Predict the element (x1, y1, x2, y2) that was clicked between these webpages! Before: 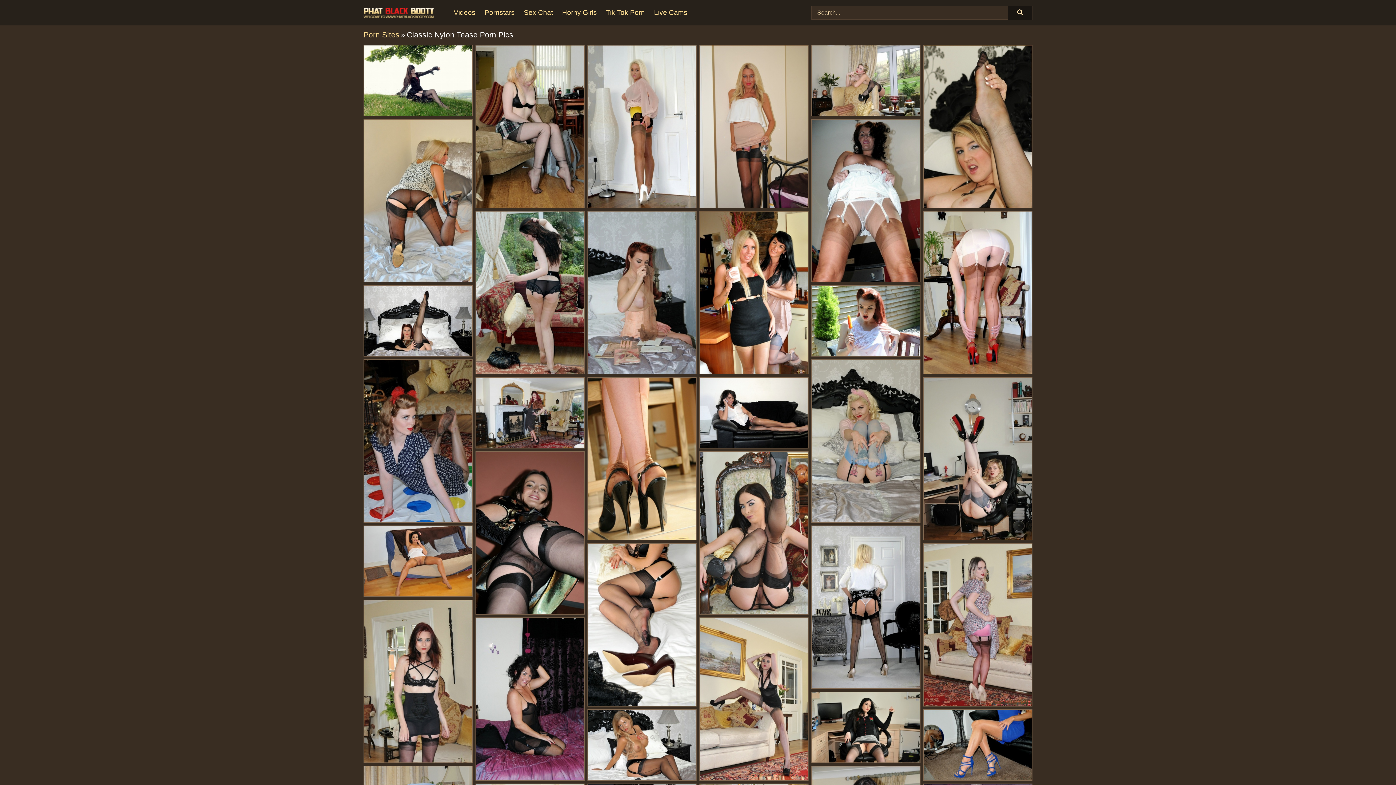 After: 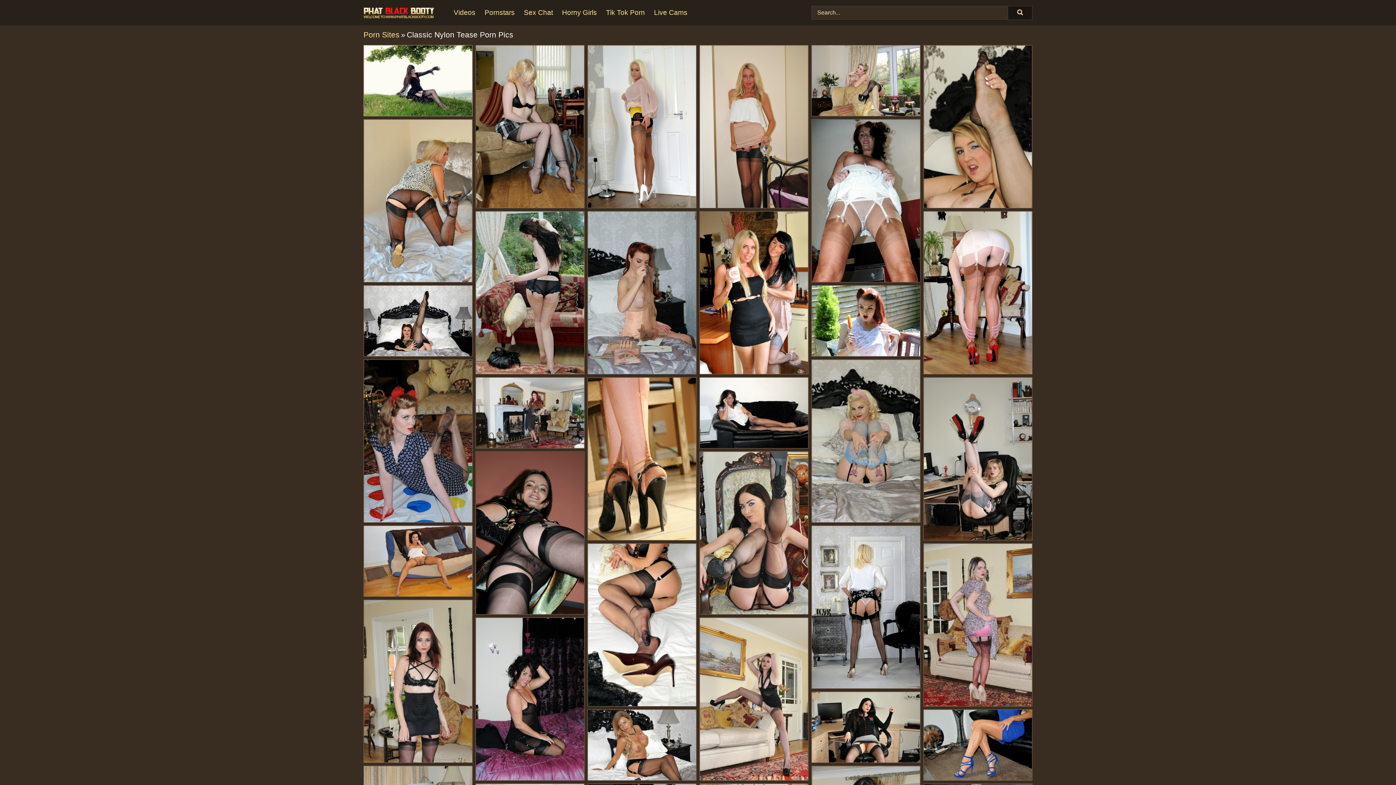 Action: bbox: (364, 45, 472, 116)